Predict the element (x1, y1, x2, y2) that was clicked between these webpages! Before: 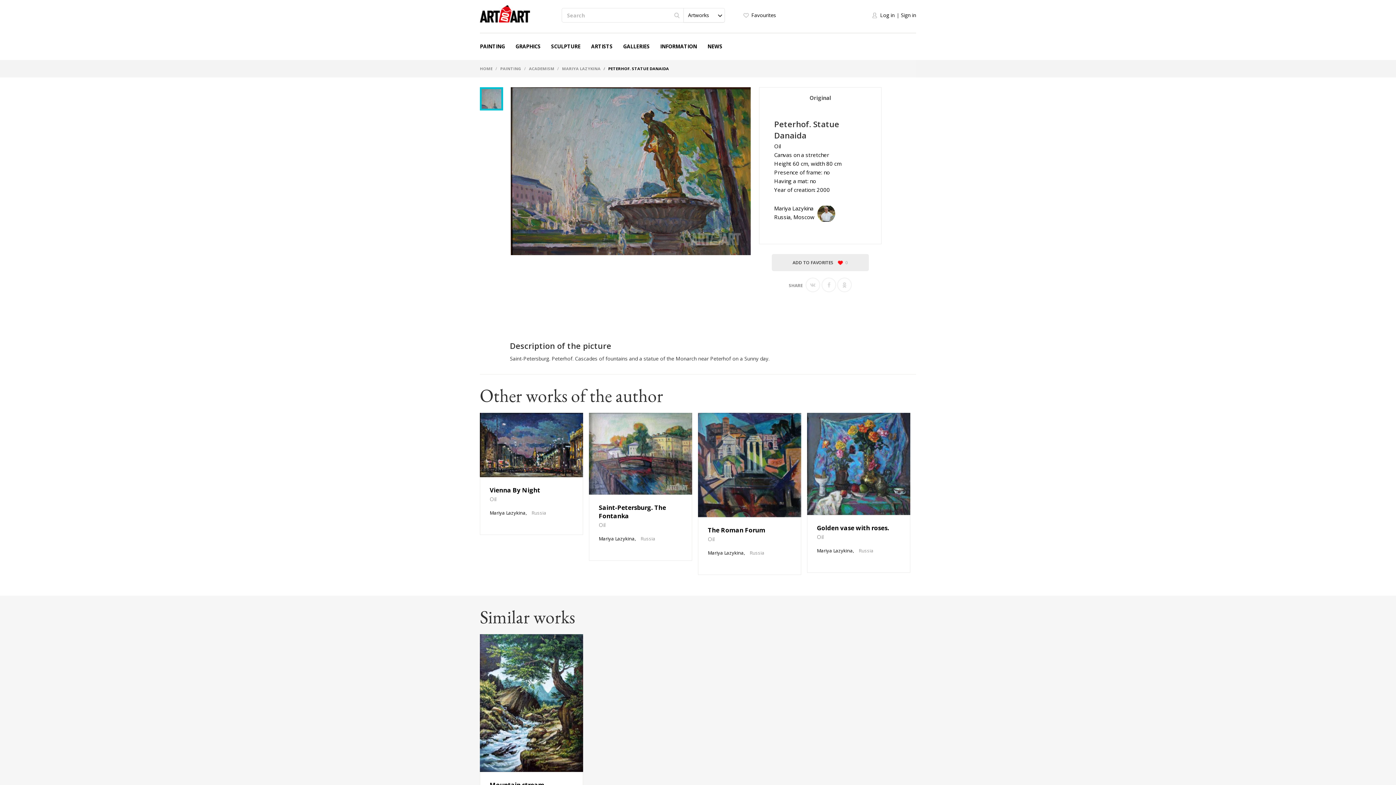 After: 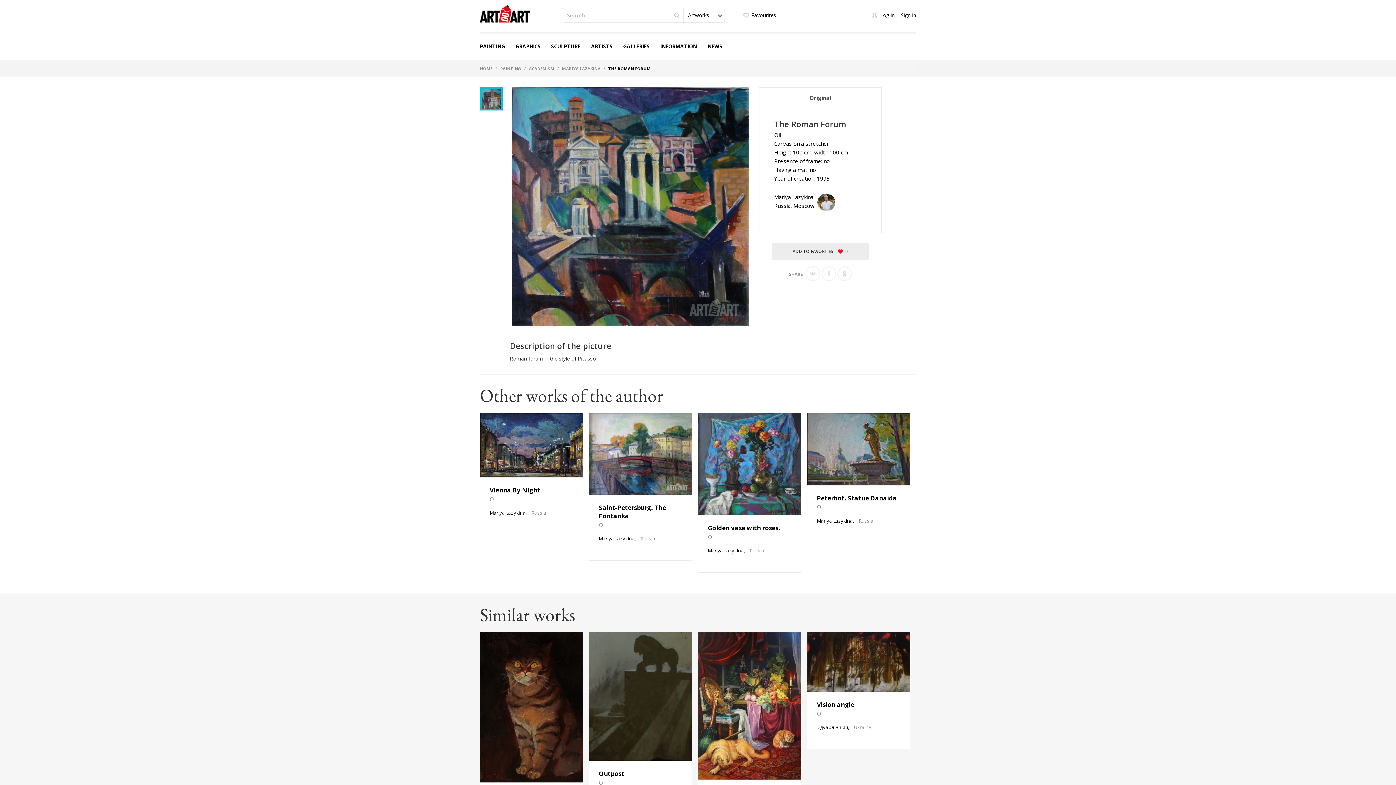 Action: label: The Roman Forum bbox: (708, 526, 765, 534)